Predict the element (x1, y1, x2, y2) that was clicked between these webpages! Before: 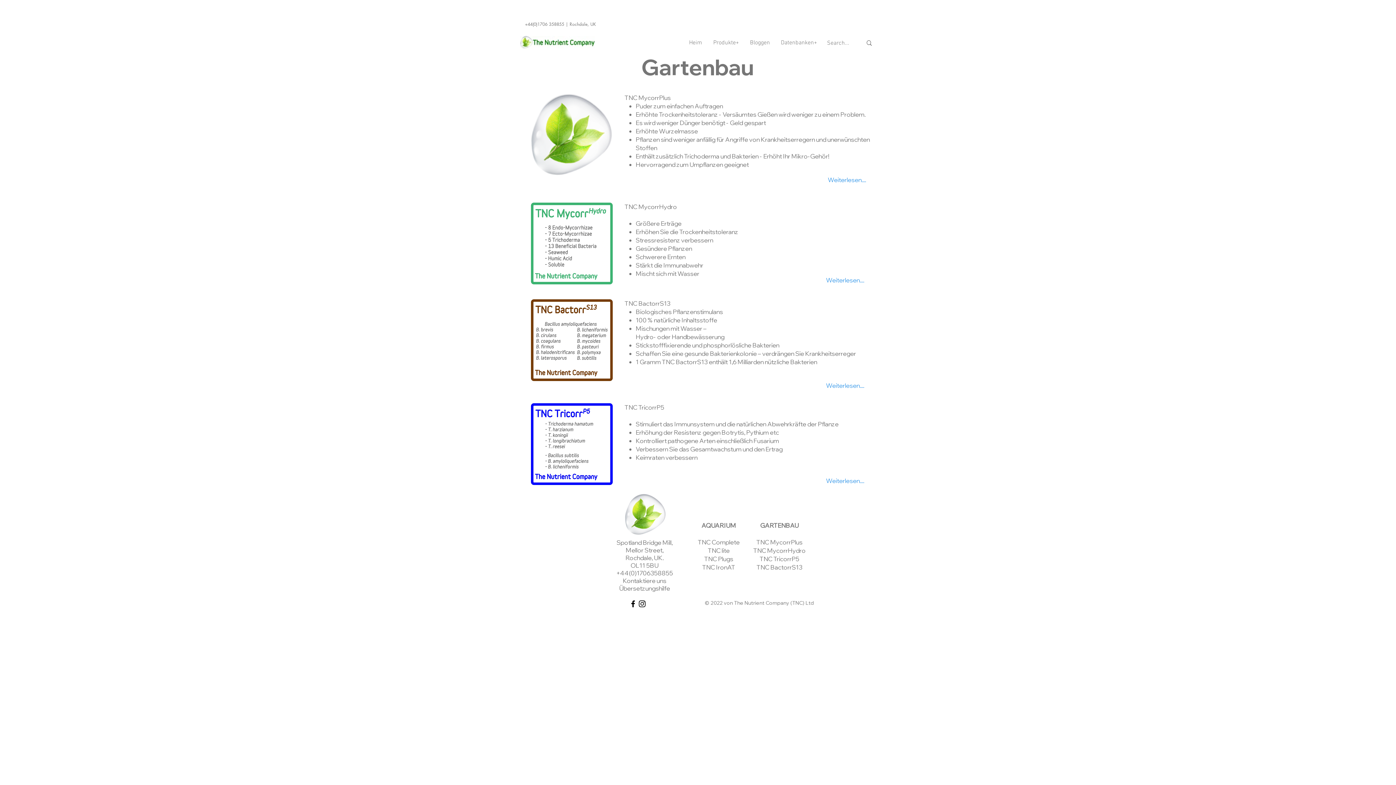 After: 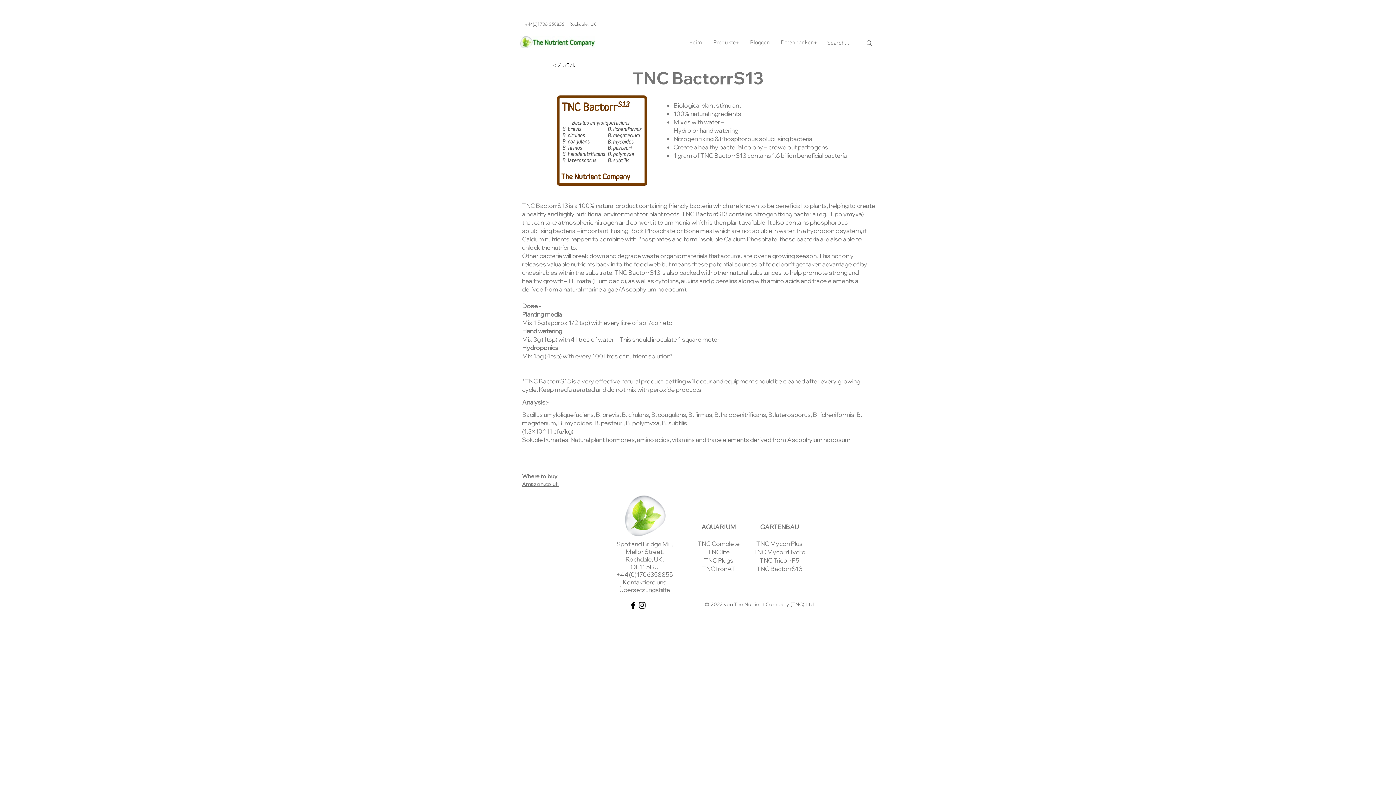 Action: label: TNC BactorrS13 bbox: (624, 299, 670, 307)